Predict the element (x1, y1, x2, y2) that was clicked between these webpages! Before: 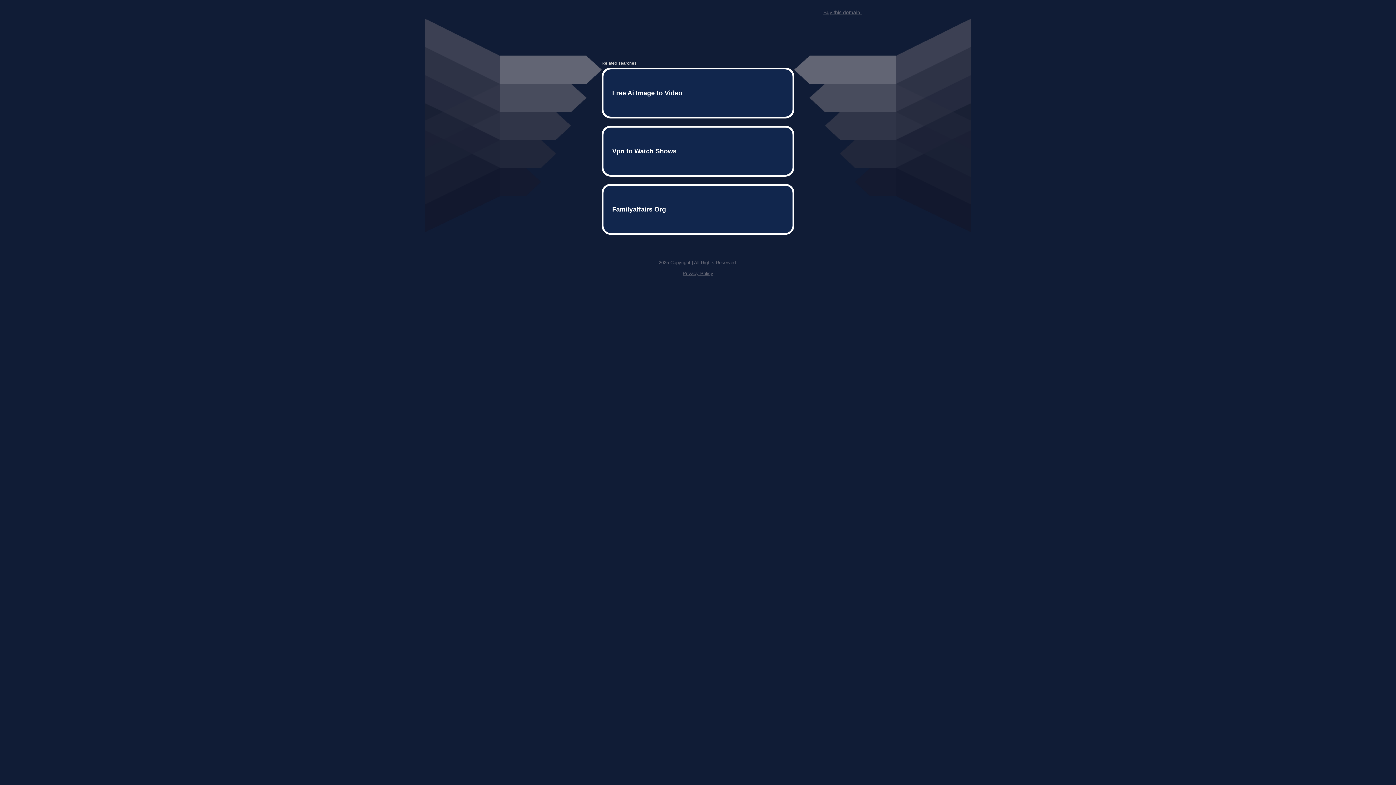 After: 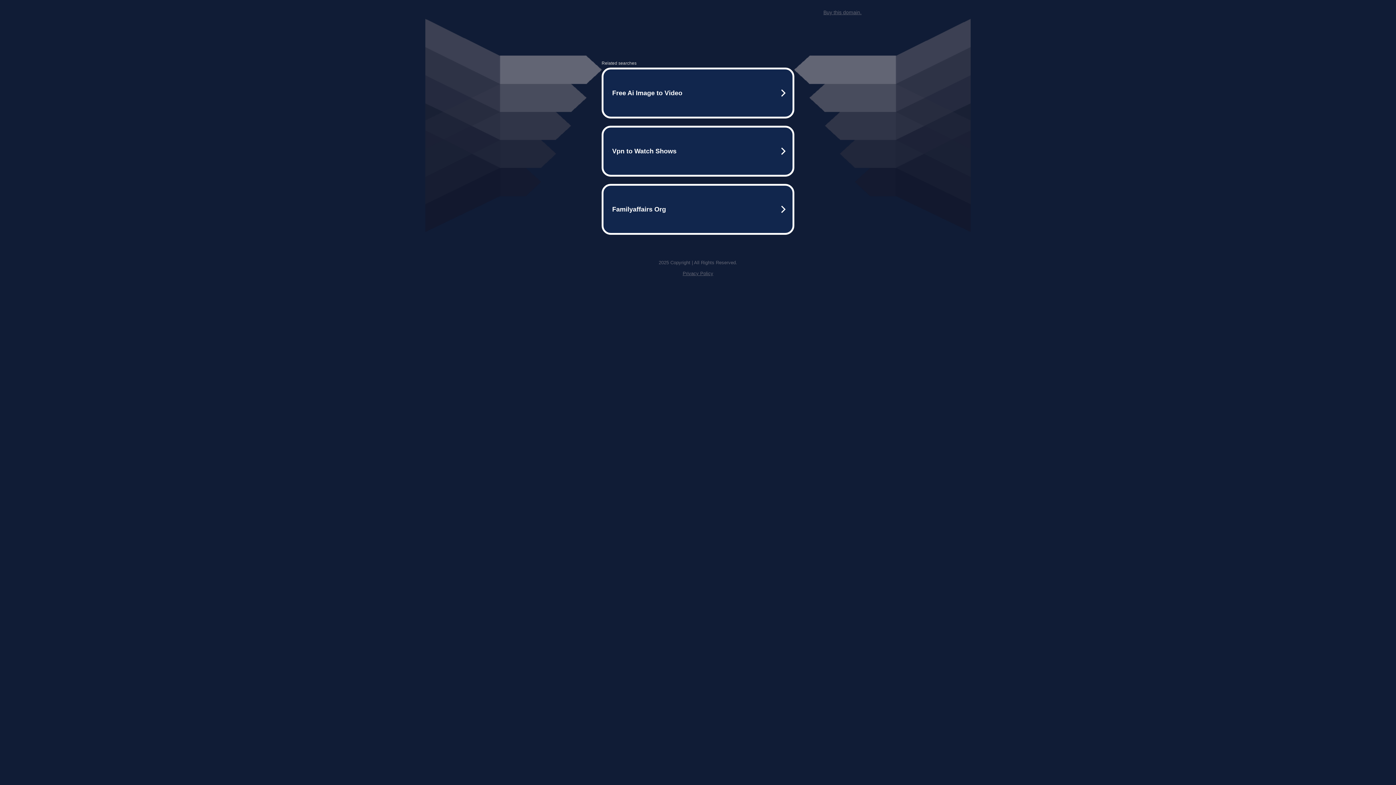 Action: label: Privacy Policy bbox: (682, 259, 713, 264)